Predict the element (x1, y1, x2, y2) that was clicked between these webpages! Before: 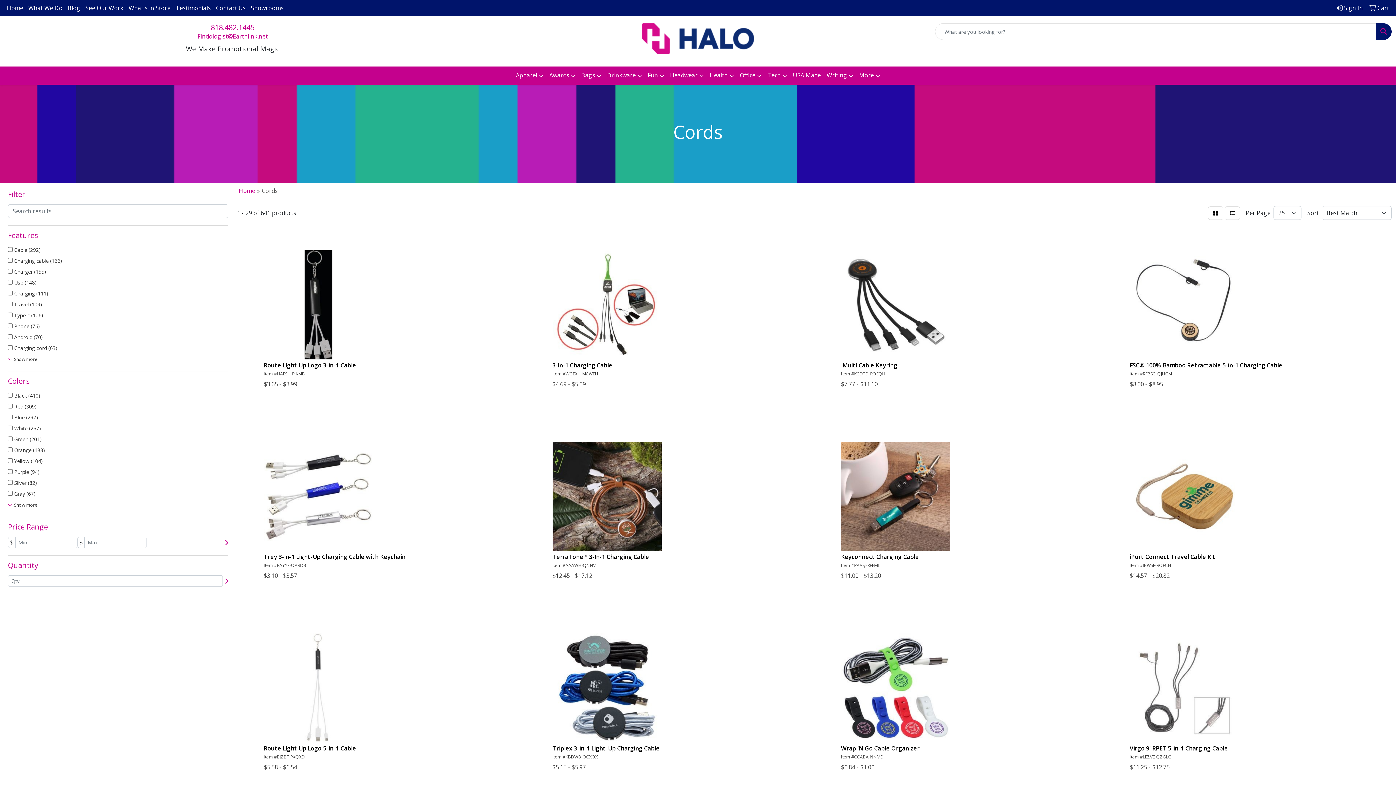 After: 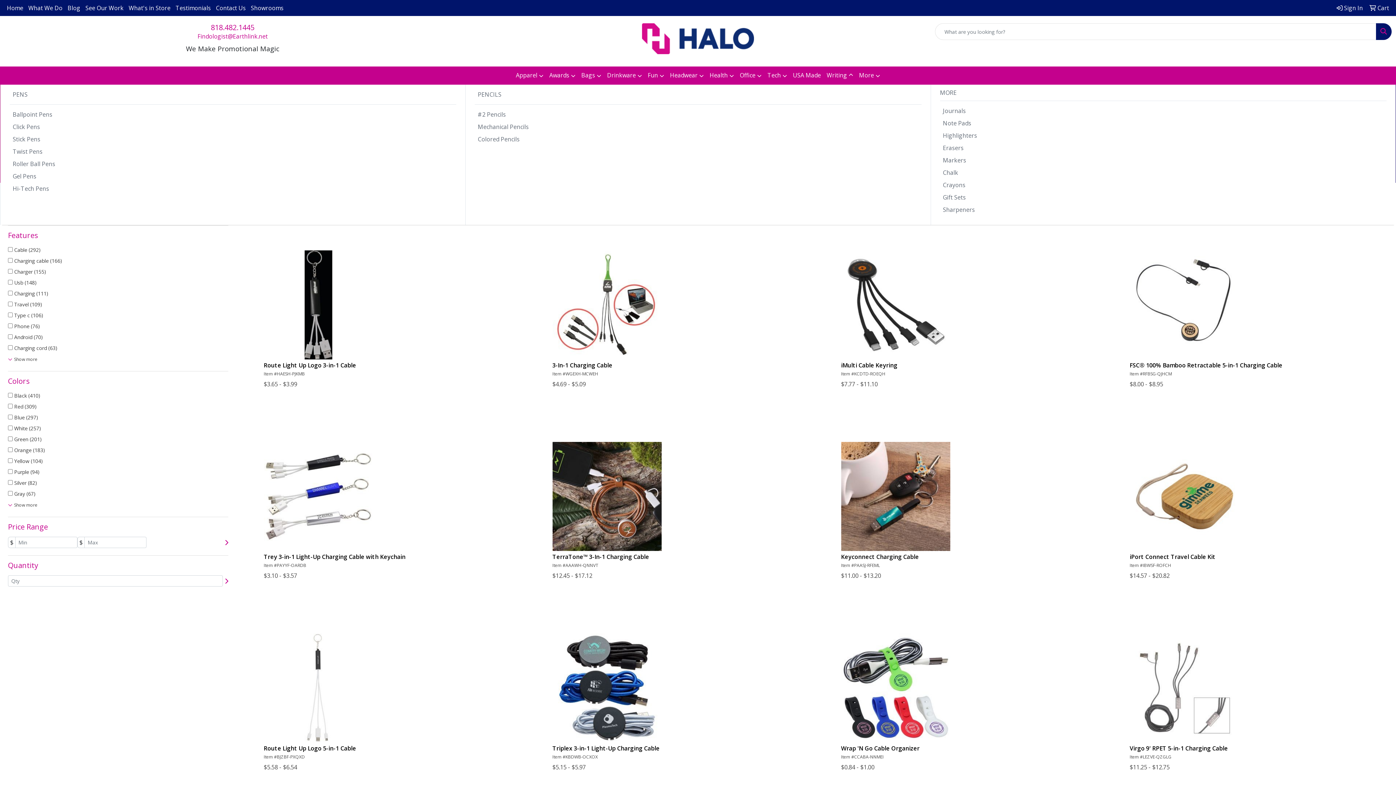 Action: label: Writing bbox: (824, 66, 856, 84)